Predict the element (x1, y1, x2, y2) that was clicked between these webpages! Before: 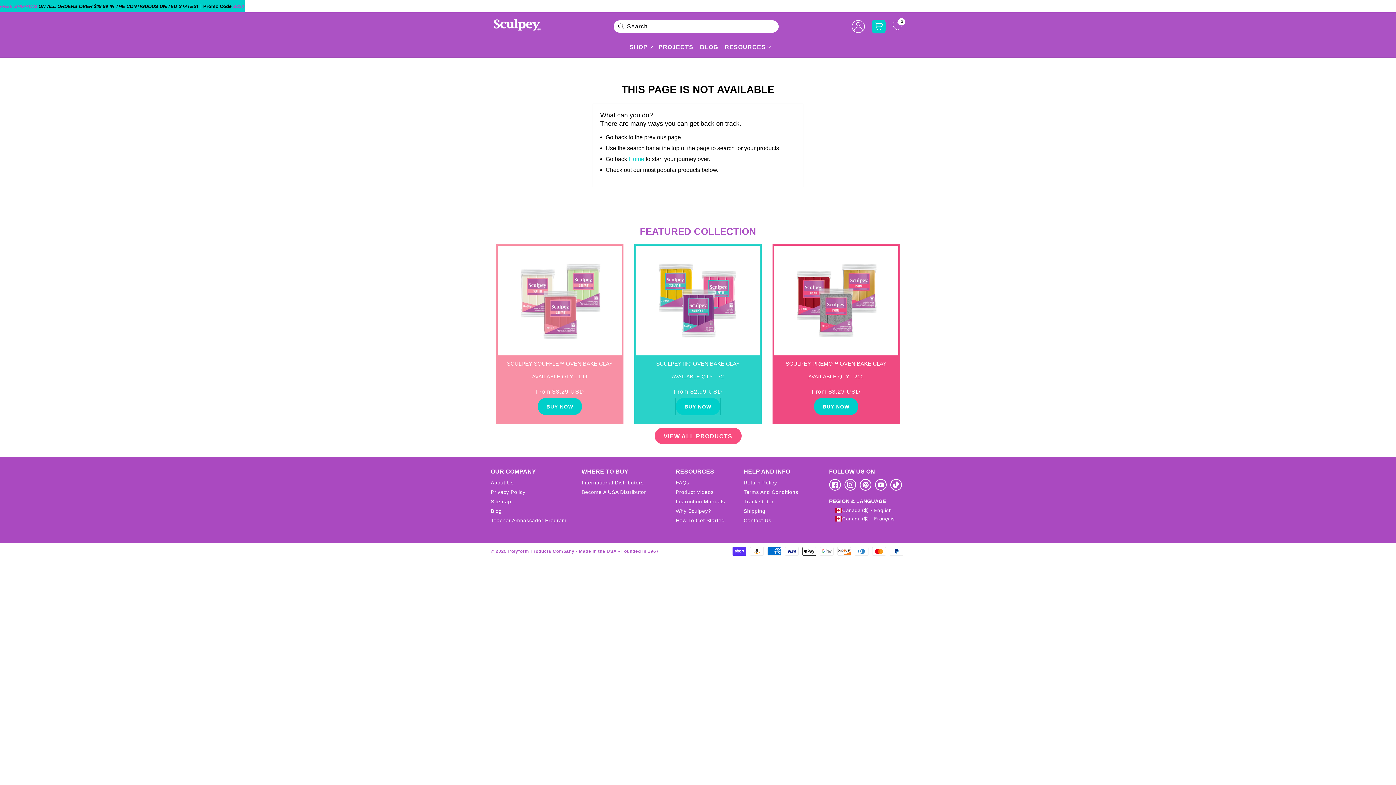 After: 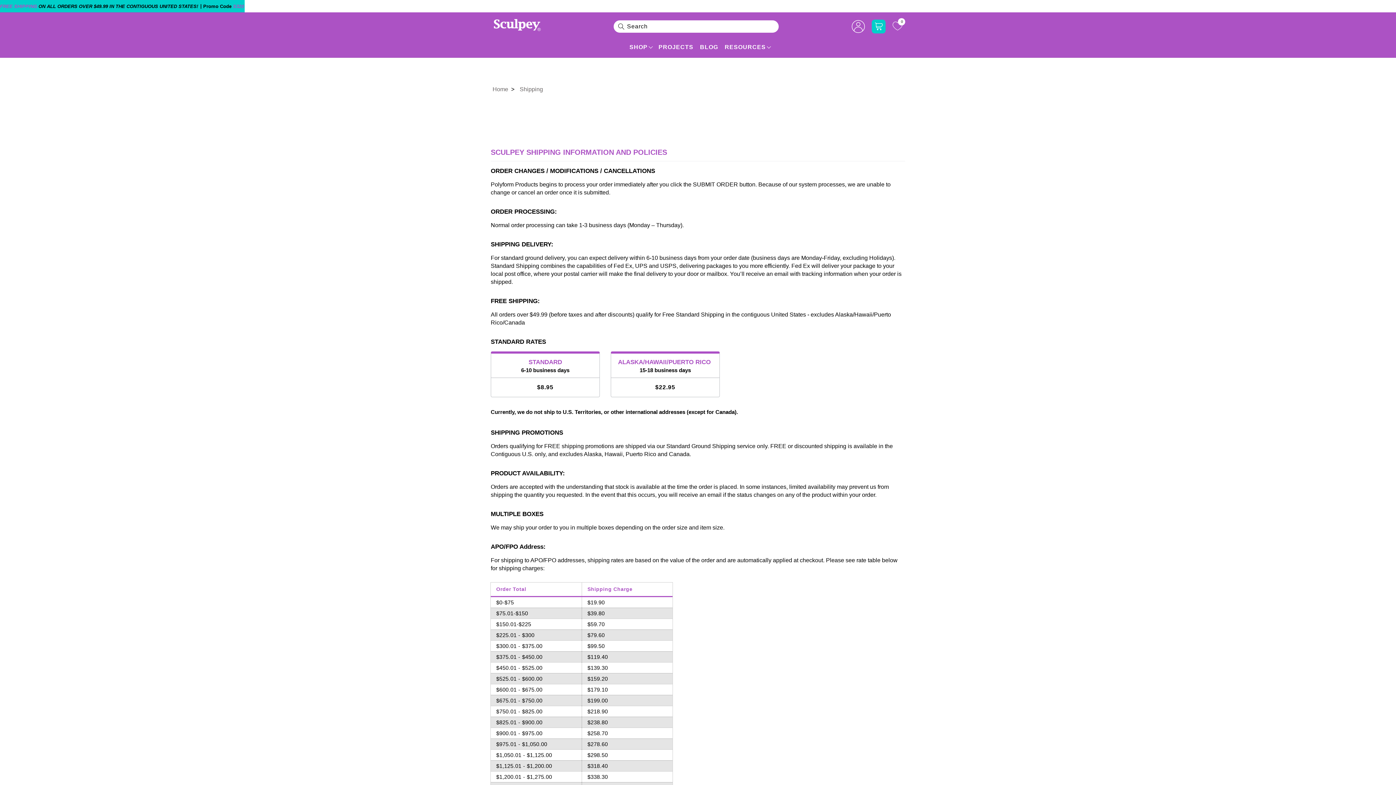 Action: bbox: (743, 507, 765, 514) label: Shipping